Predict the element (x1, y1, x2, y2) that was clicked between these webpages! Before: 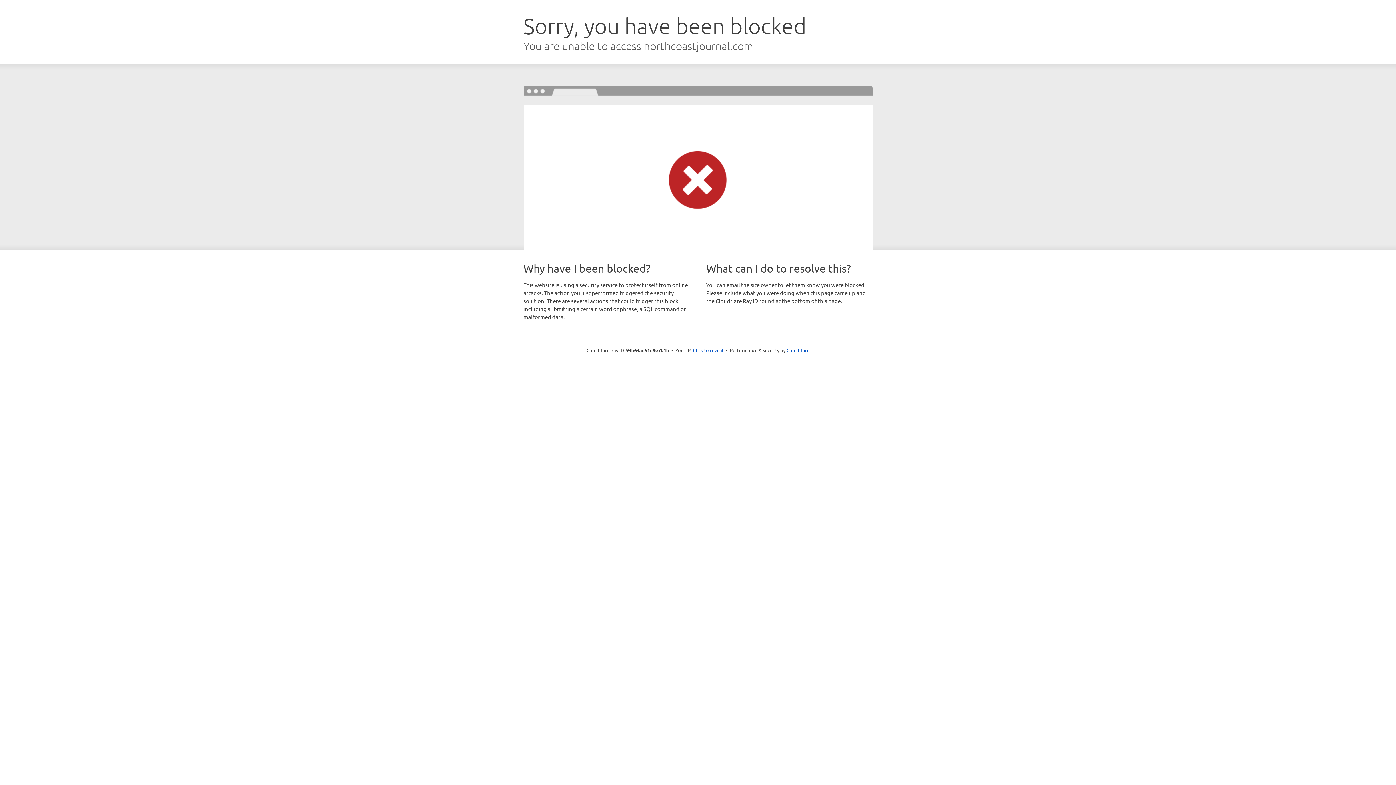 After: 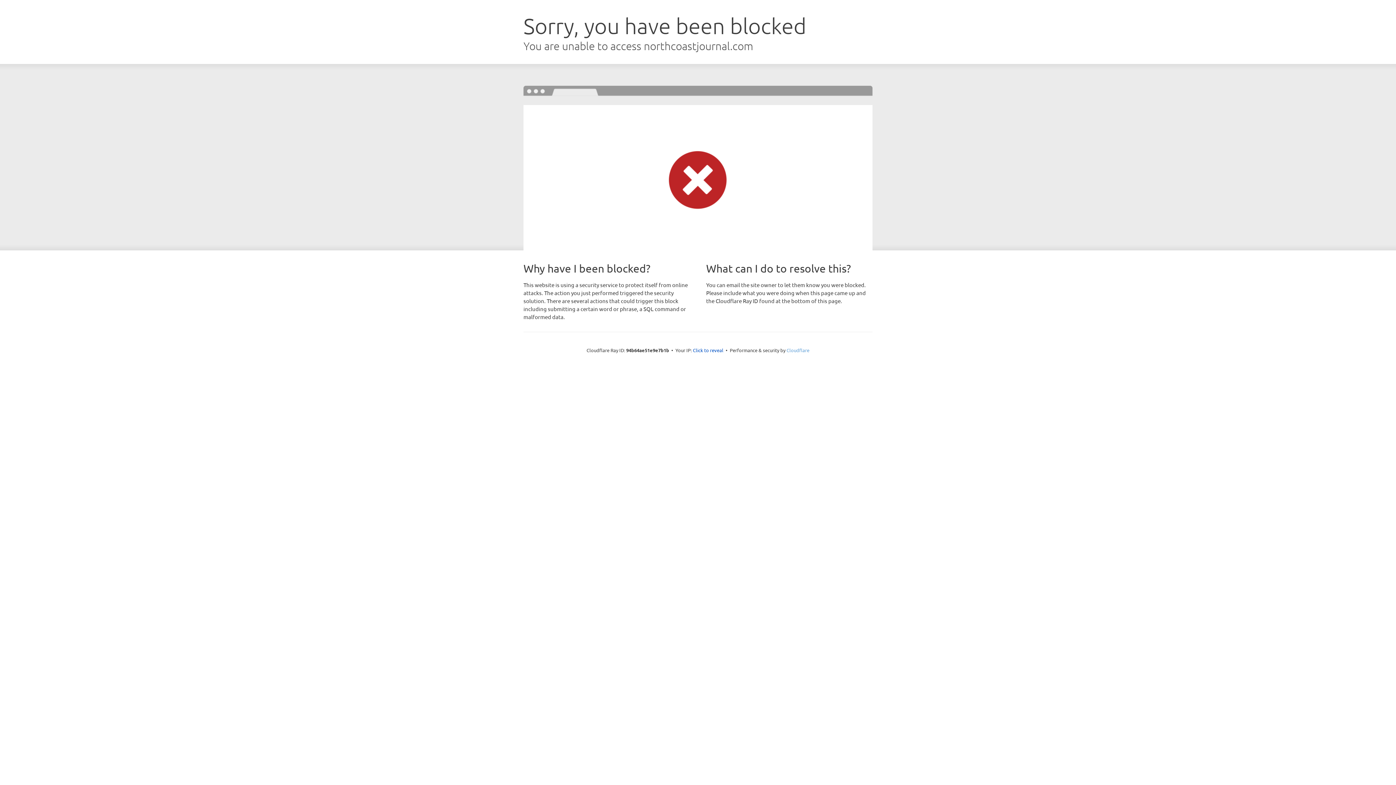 Action: bbox: (786, 347, 809, 353) label: Cloudflare